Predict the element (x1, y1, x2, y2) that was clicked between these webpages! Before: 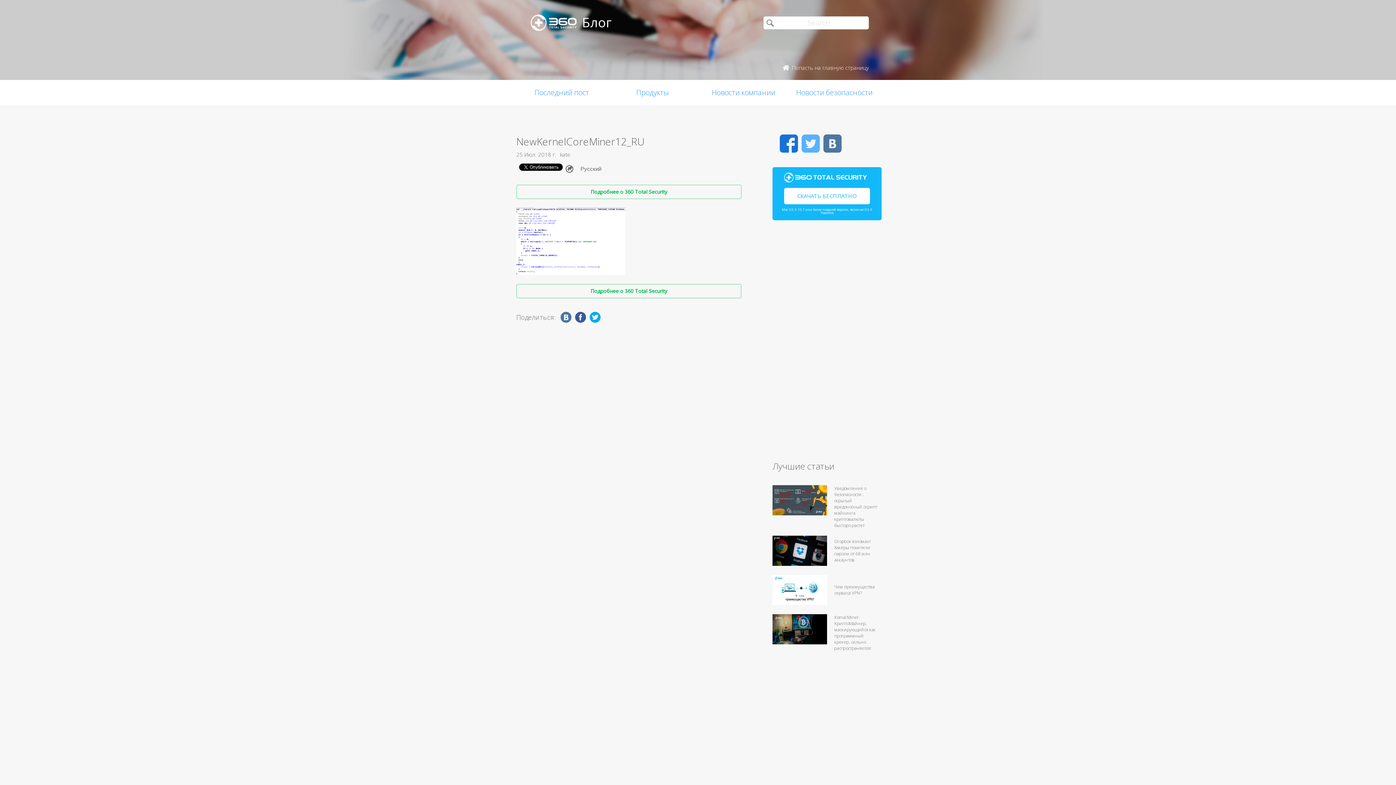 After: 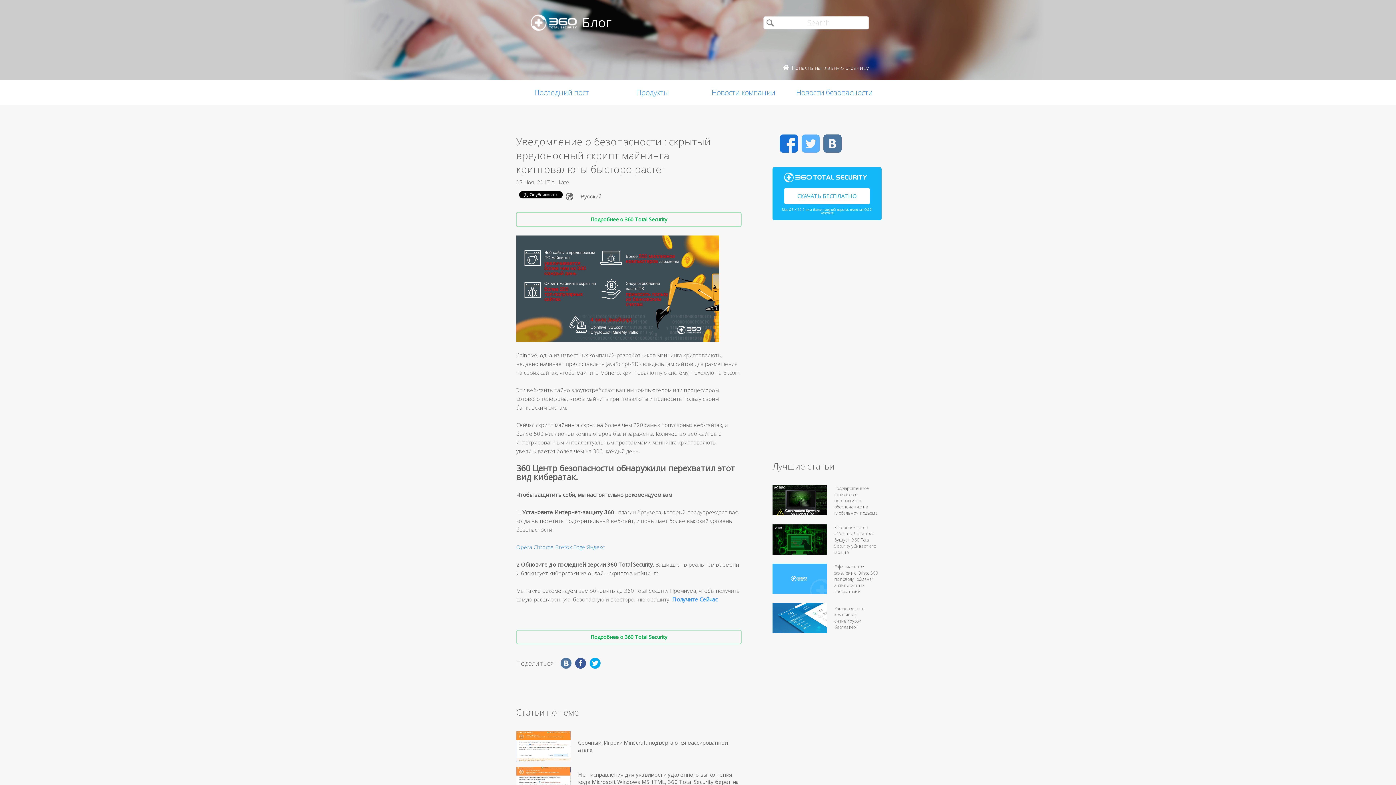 Action: bbox: (772, 509, 827, 517)